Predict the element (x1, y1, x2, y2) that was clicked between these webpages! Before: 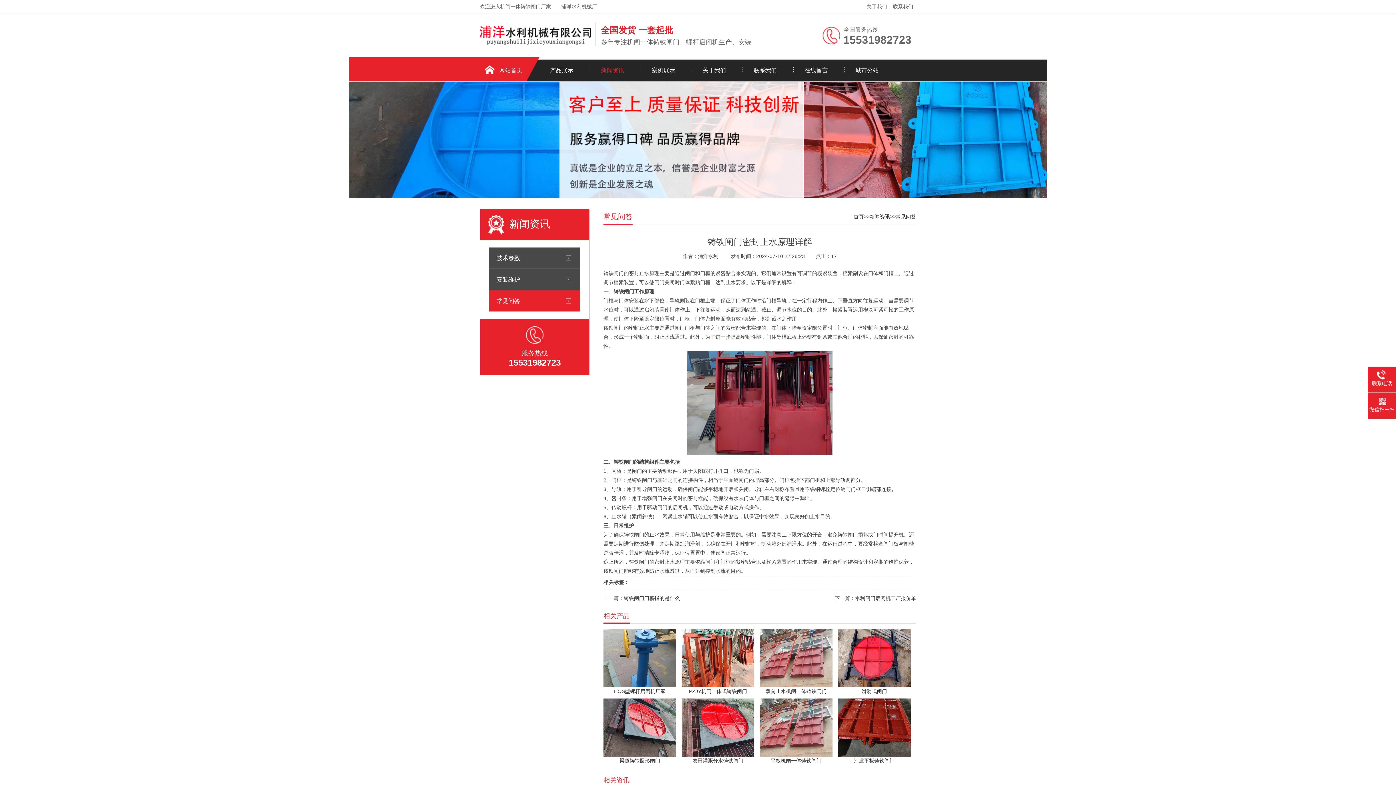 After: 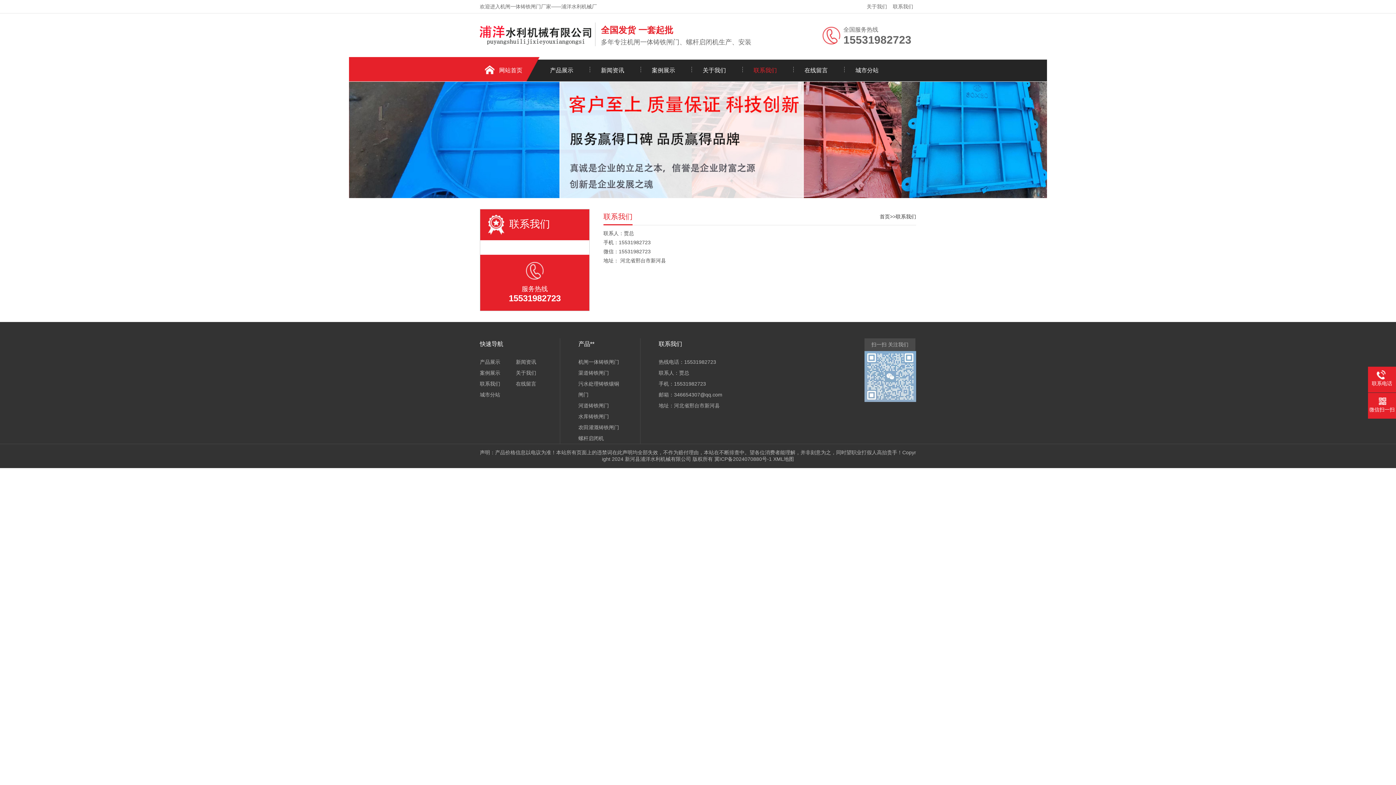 Action: label: 联系我们 bbox: (740, 59, 790, 81)